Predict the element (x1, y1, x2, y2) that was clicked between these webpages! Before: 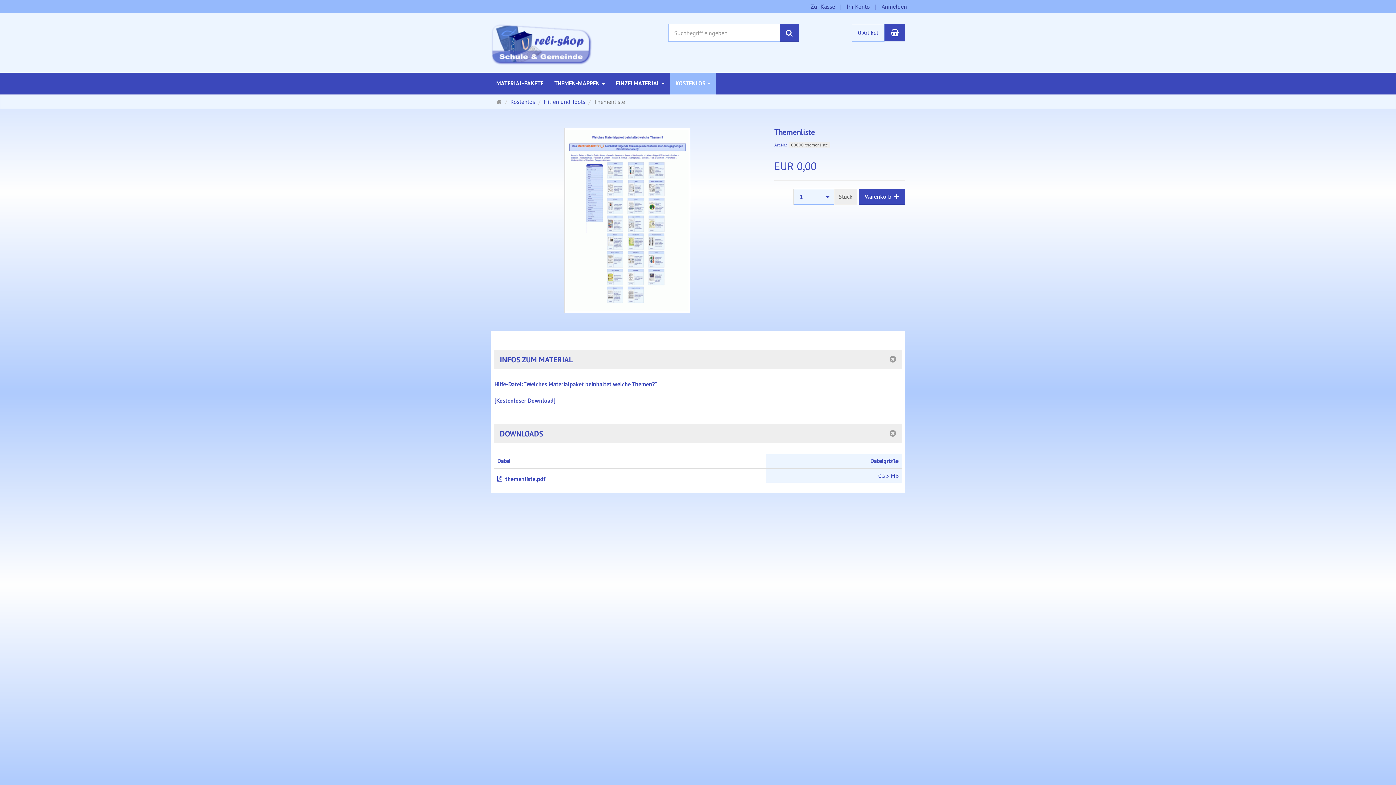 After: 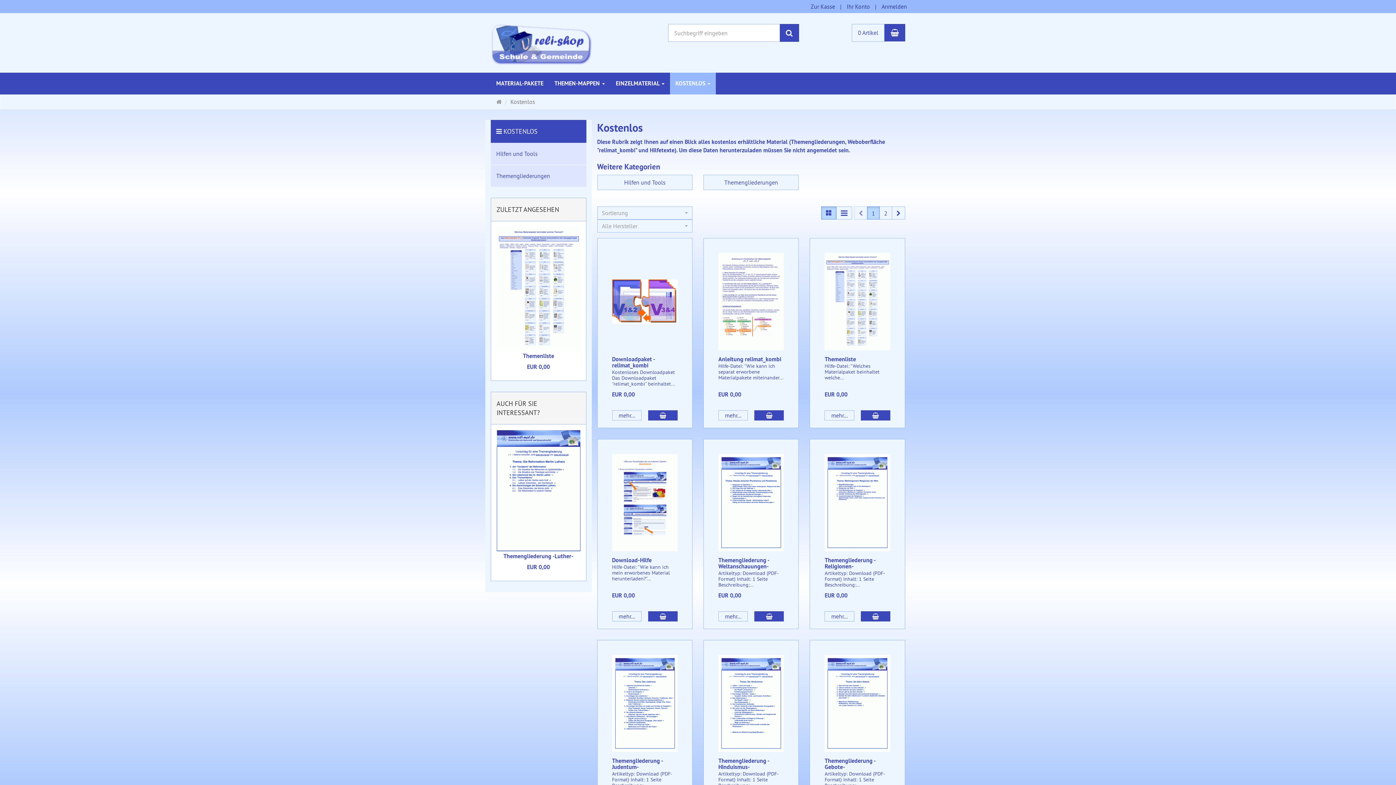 Action: bbox: (510, 98, 535, 105) label: Kostenlos